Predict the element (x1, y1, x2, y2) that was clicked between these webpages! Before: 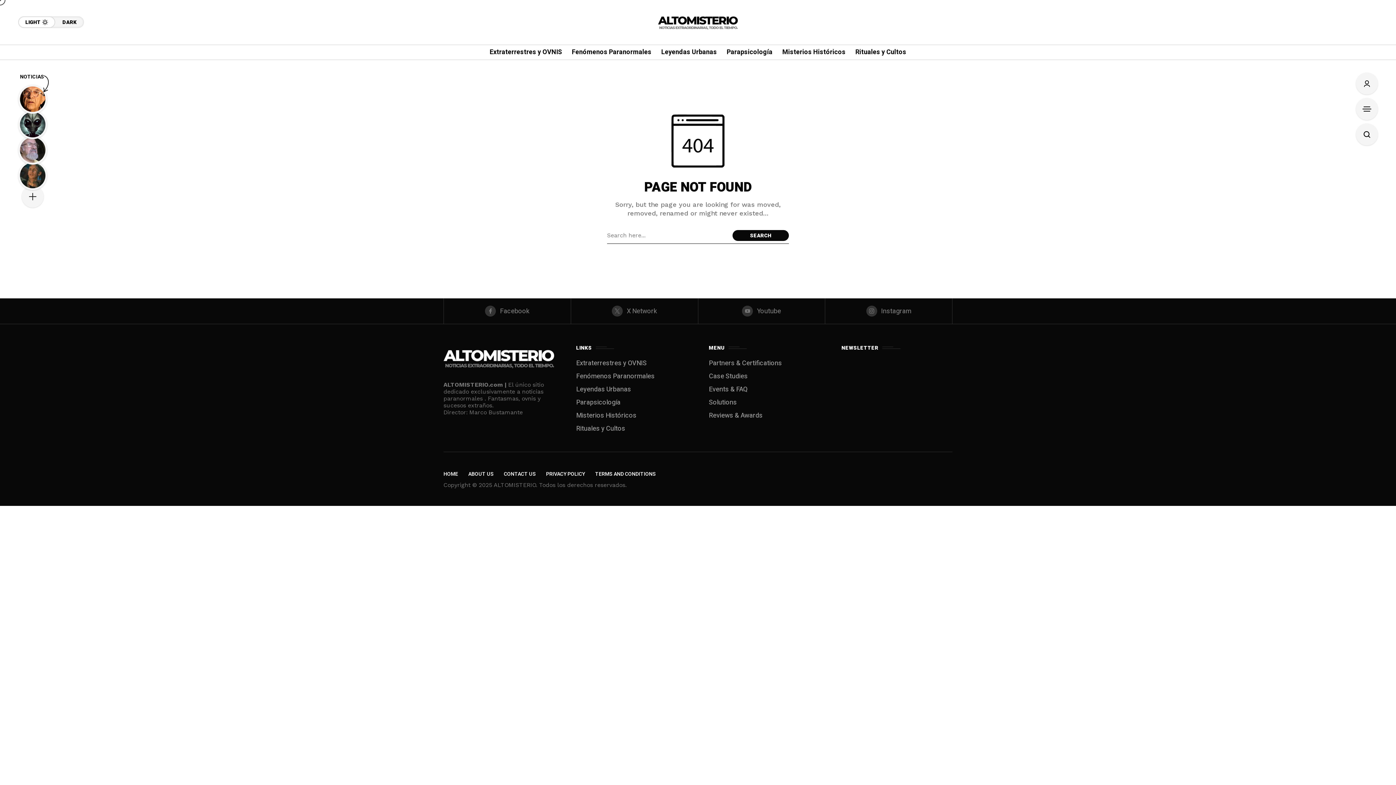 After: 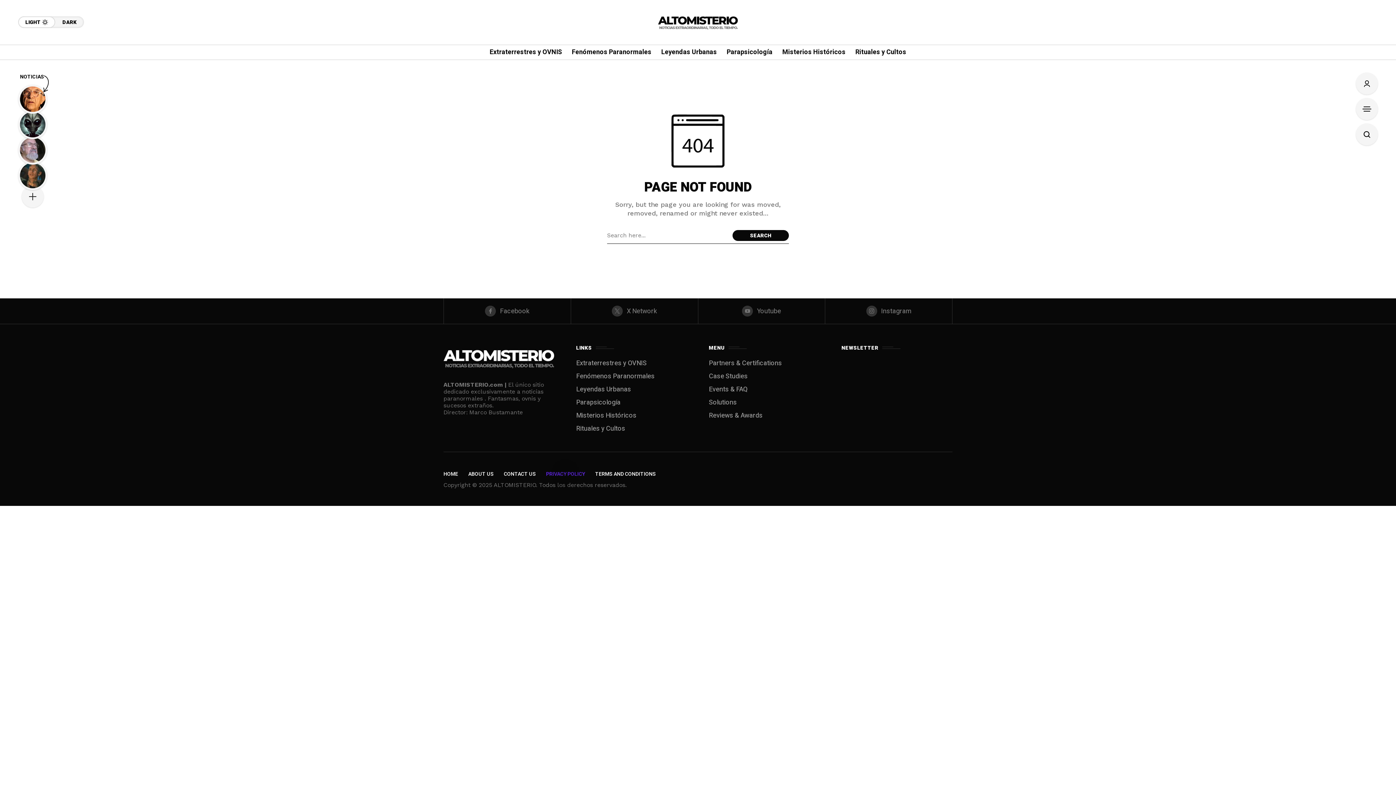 Action: bbox: (546, 470, 585, 478) label: PRIVACY POLICY